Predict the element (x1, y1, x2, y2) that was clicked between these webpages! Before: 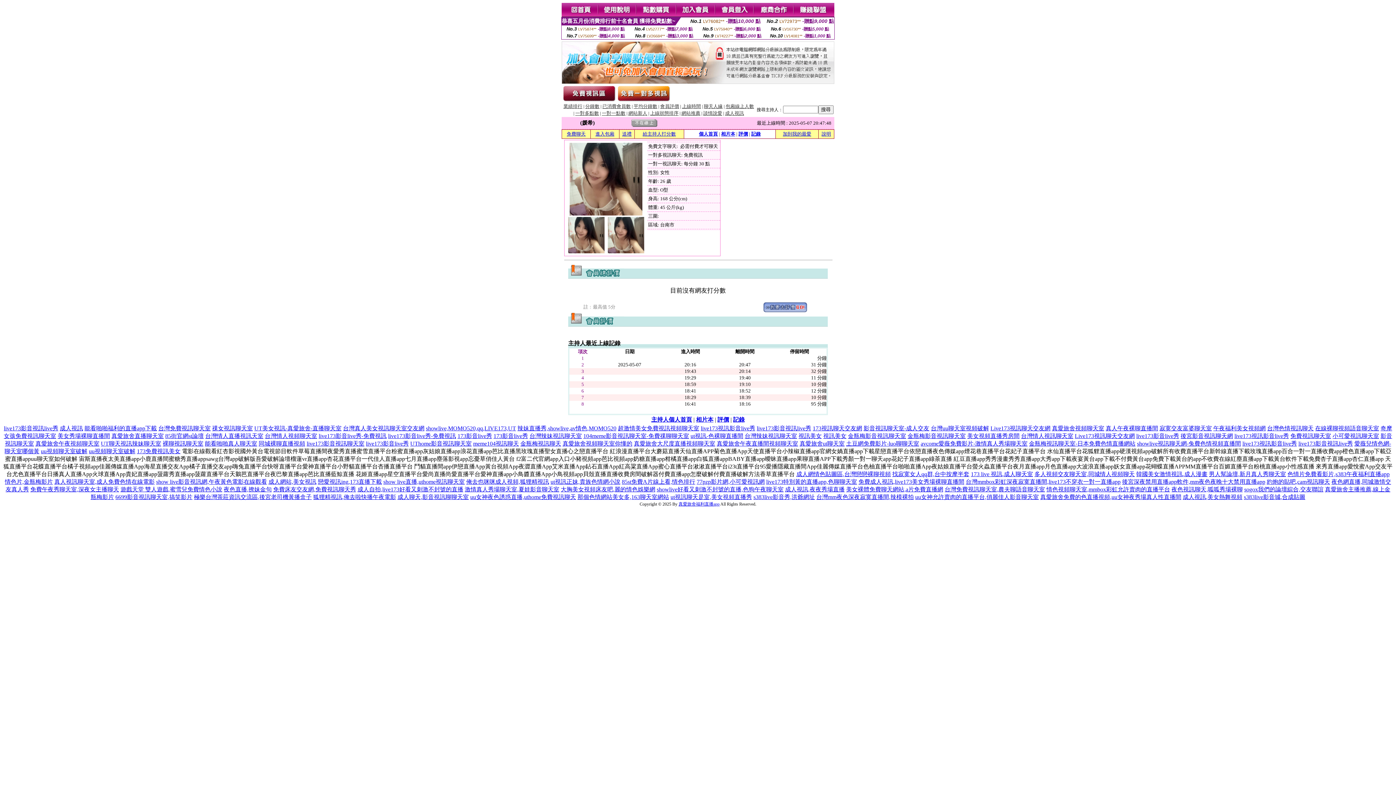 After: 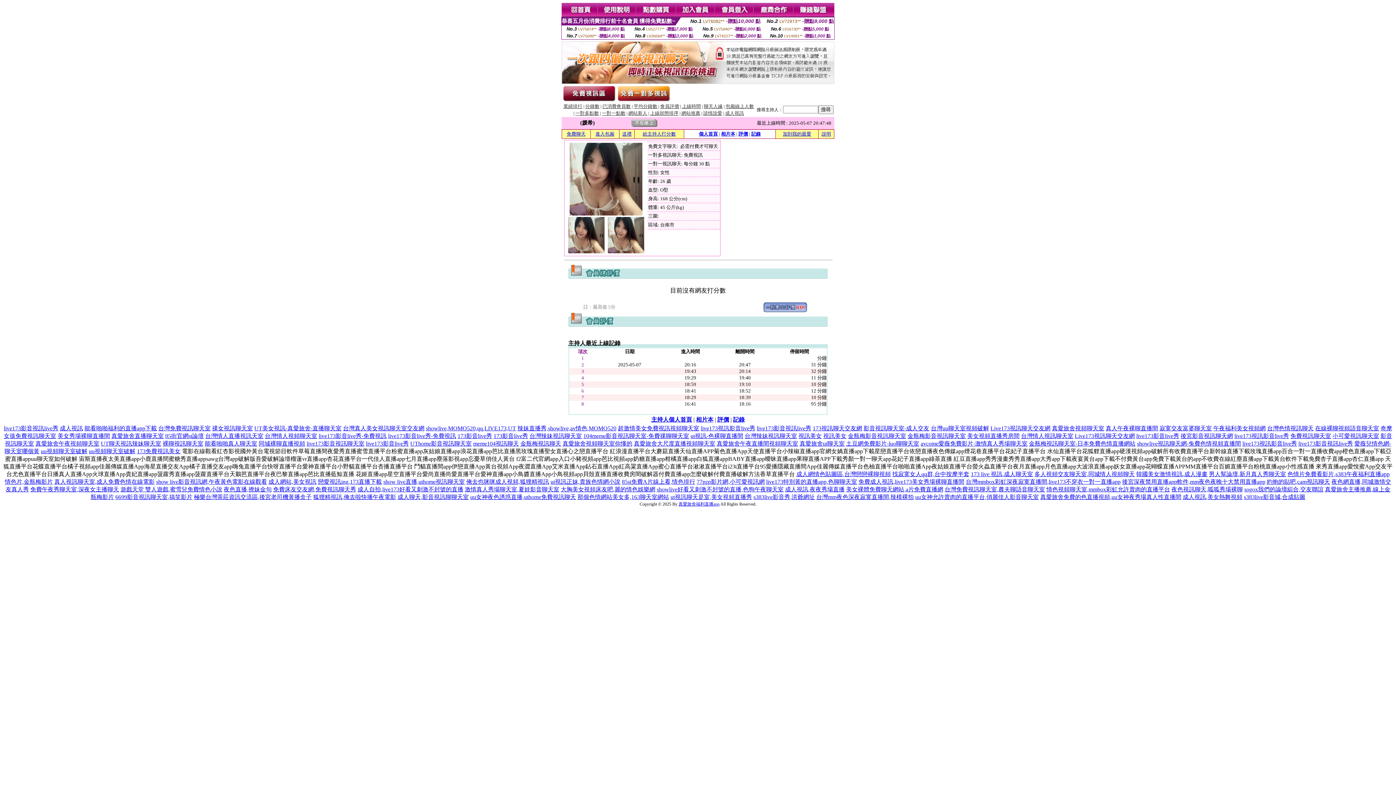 Action: bbox: (753, 494, 815, 500) label: s383live影音秀,洪爺網址